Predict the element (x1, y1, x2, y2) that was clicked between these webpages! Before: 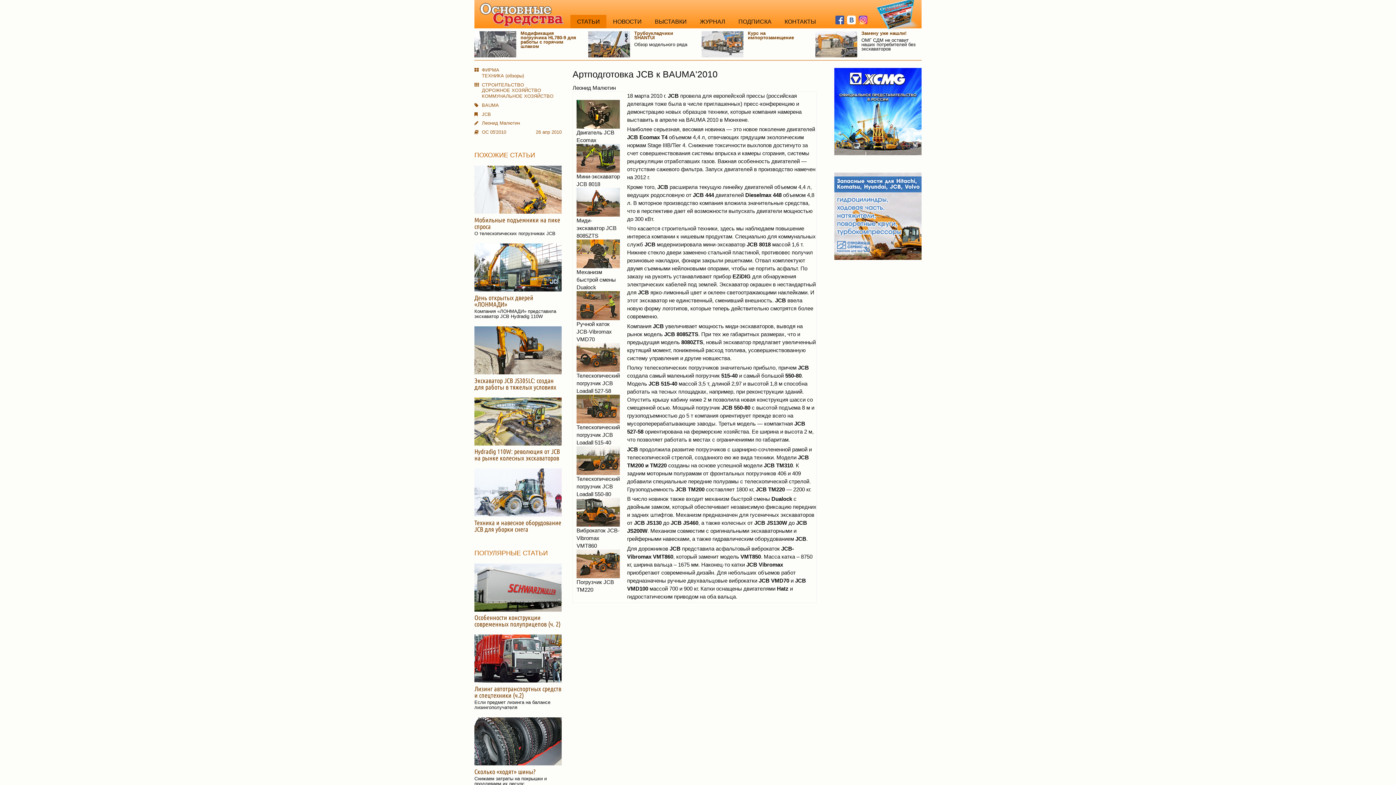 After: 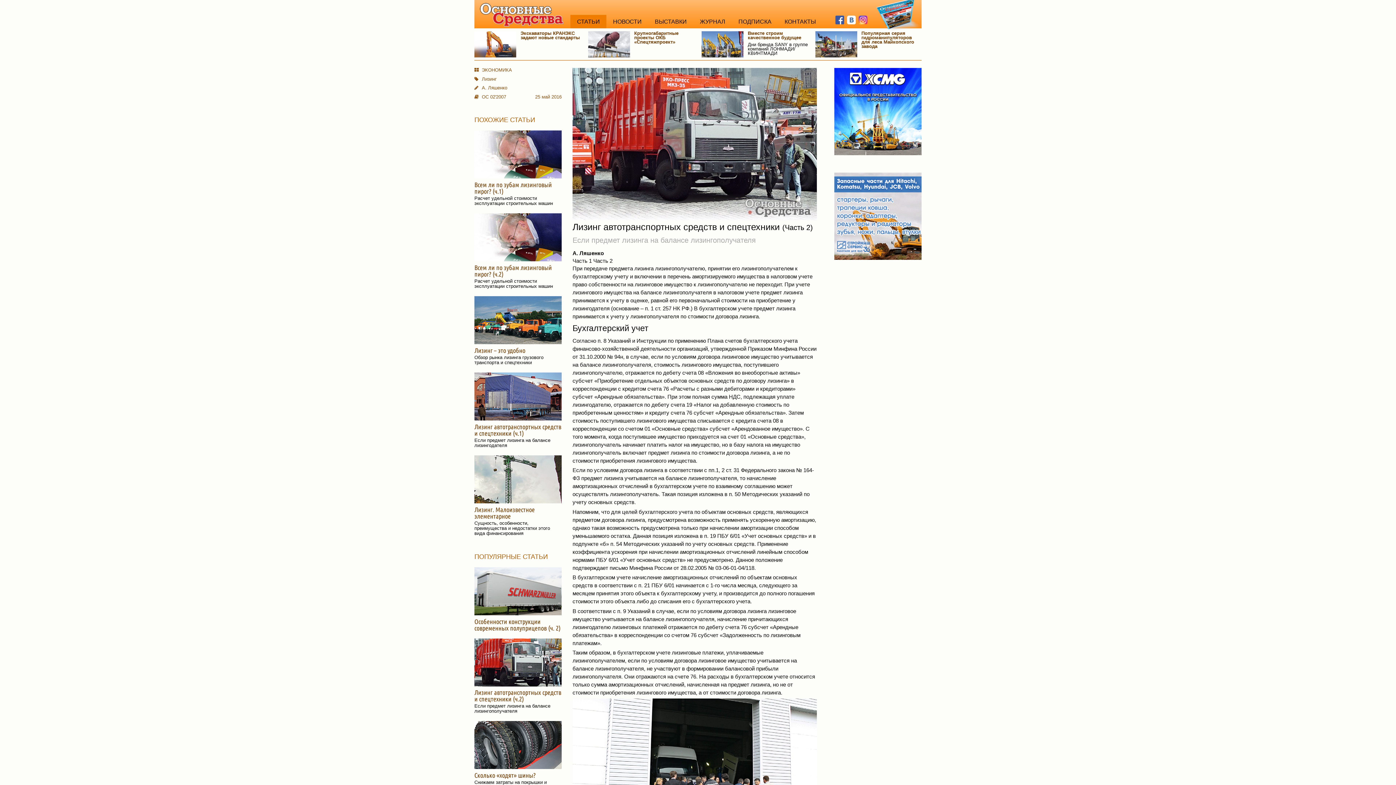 Action: label: Лизинг автотранспортных средств и спецтехники (ч.2)
Если предмет лизинга на балансе лизингополучателя bbox: (474, 634, 561, 710)